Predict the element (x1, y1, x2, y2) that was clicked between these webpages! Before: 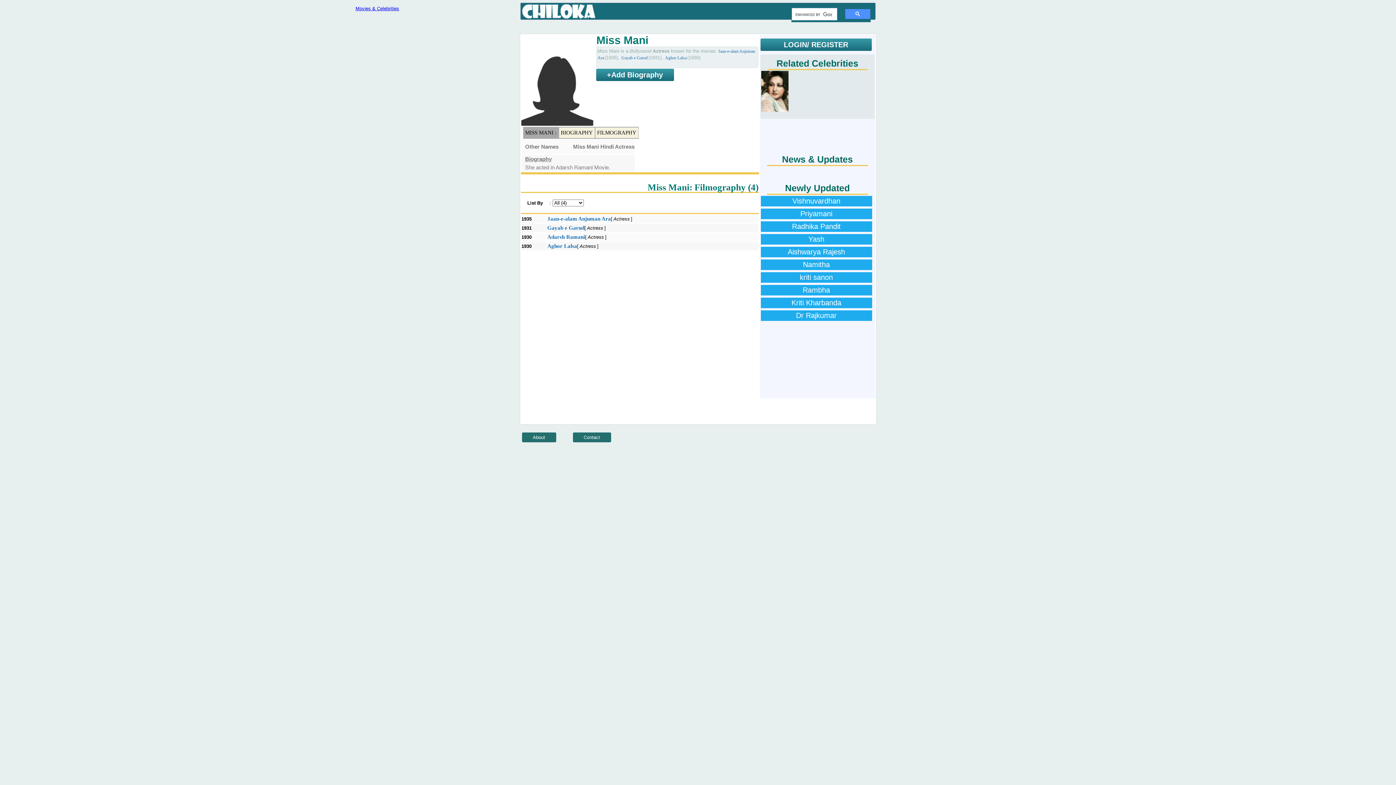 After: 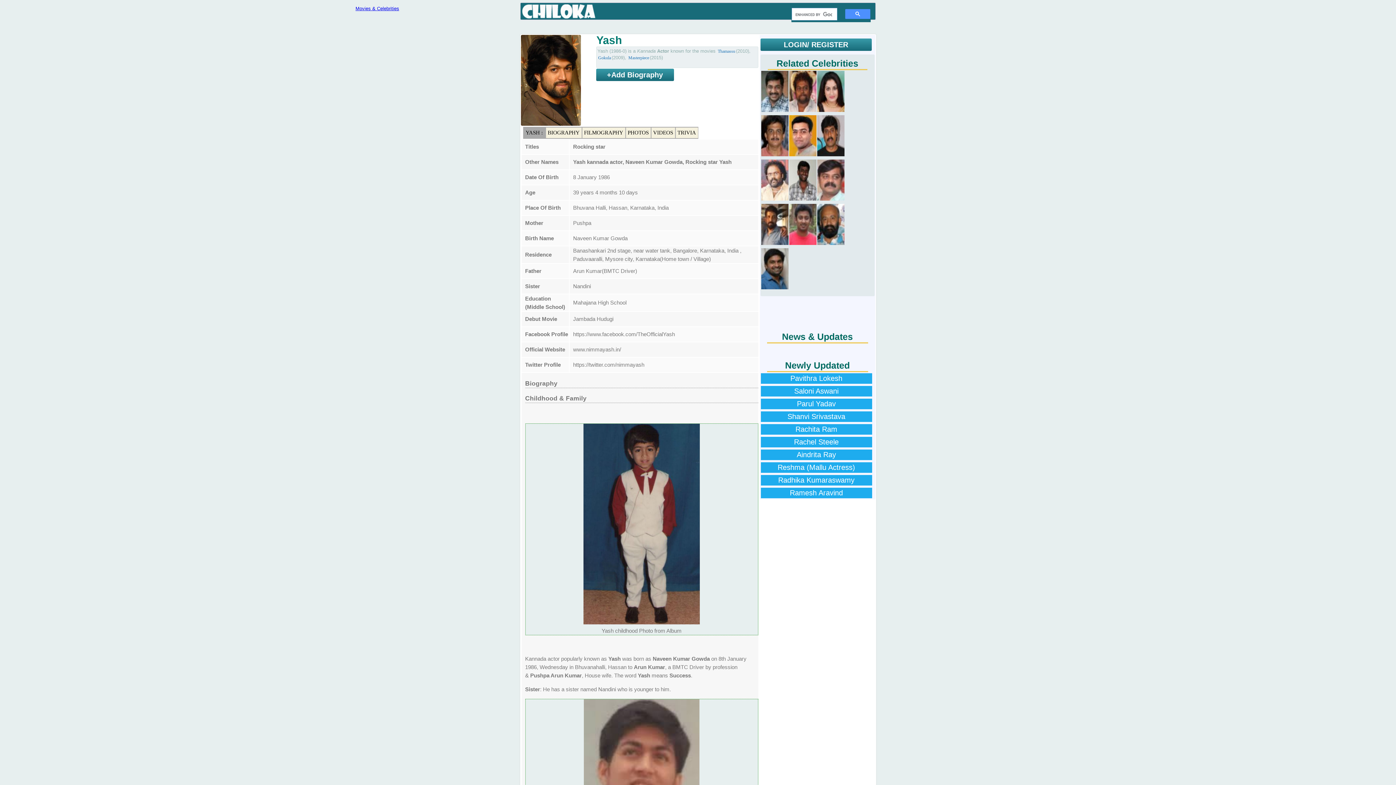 Action: bbox: (760, 234, 872, 244) label: Yash